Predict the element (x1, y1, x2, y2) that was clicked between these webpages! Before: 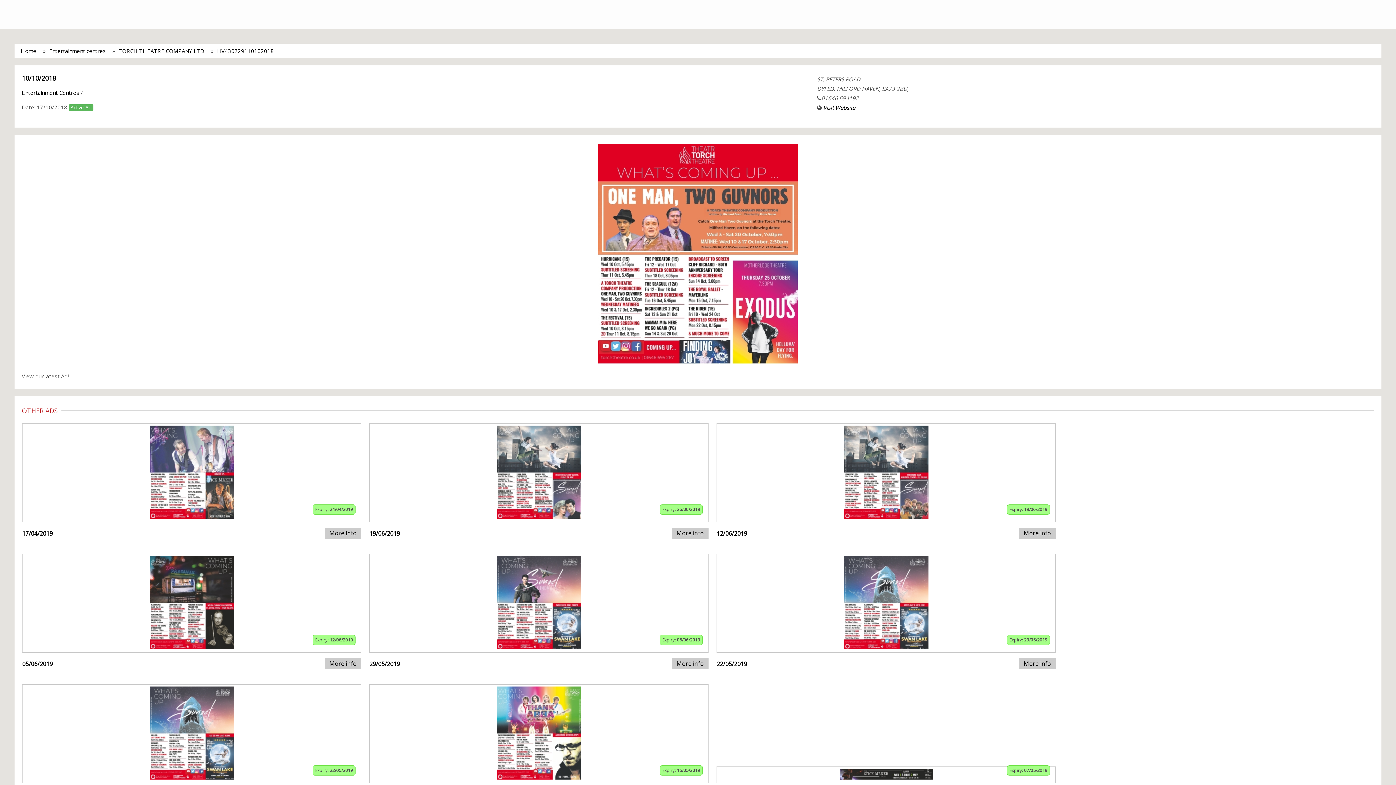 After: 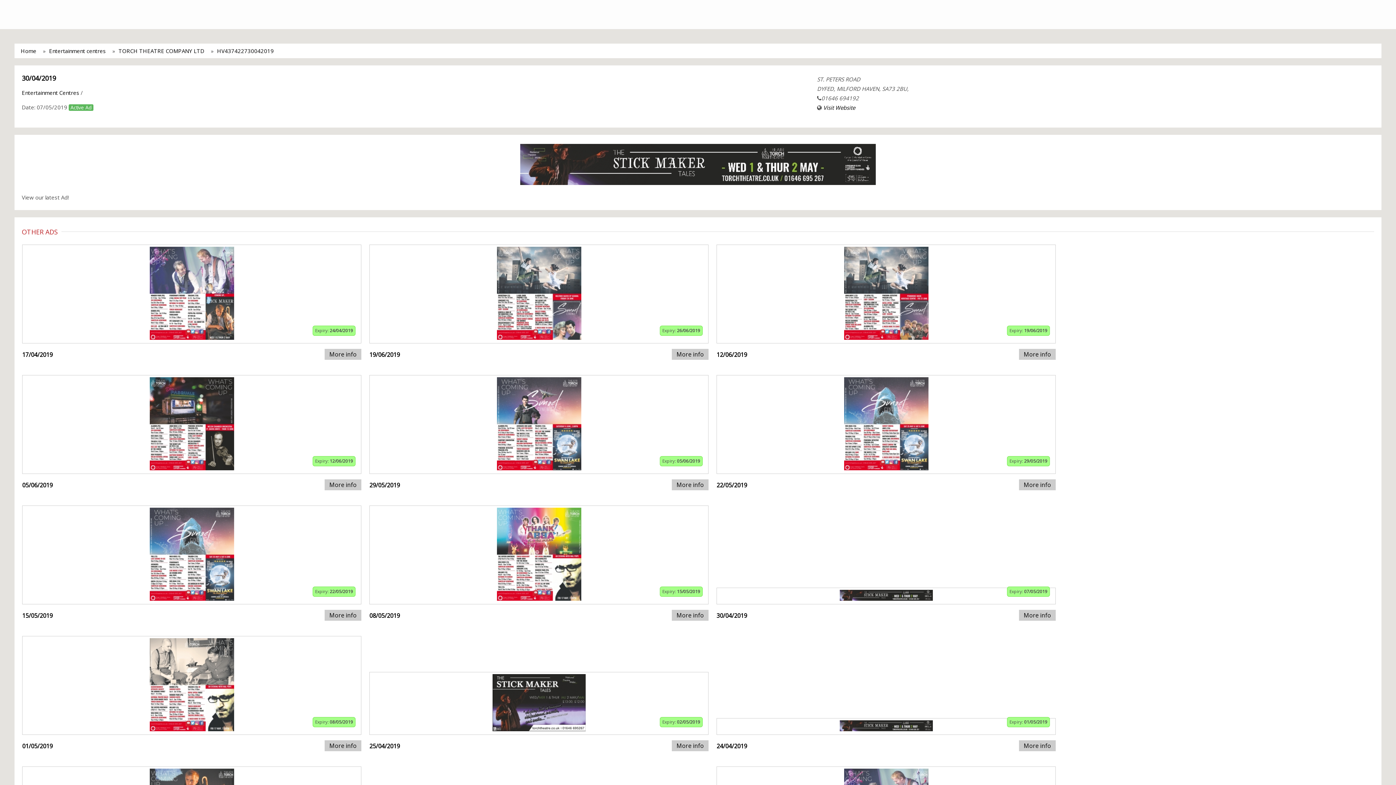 Action: bbox: (839, 774, 932, 781)